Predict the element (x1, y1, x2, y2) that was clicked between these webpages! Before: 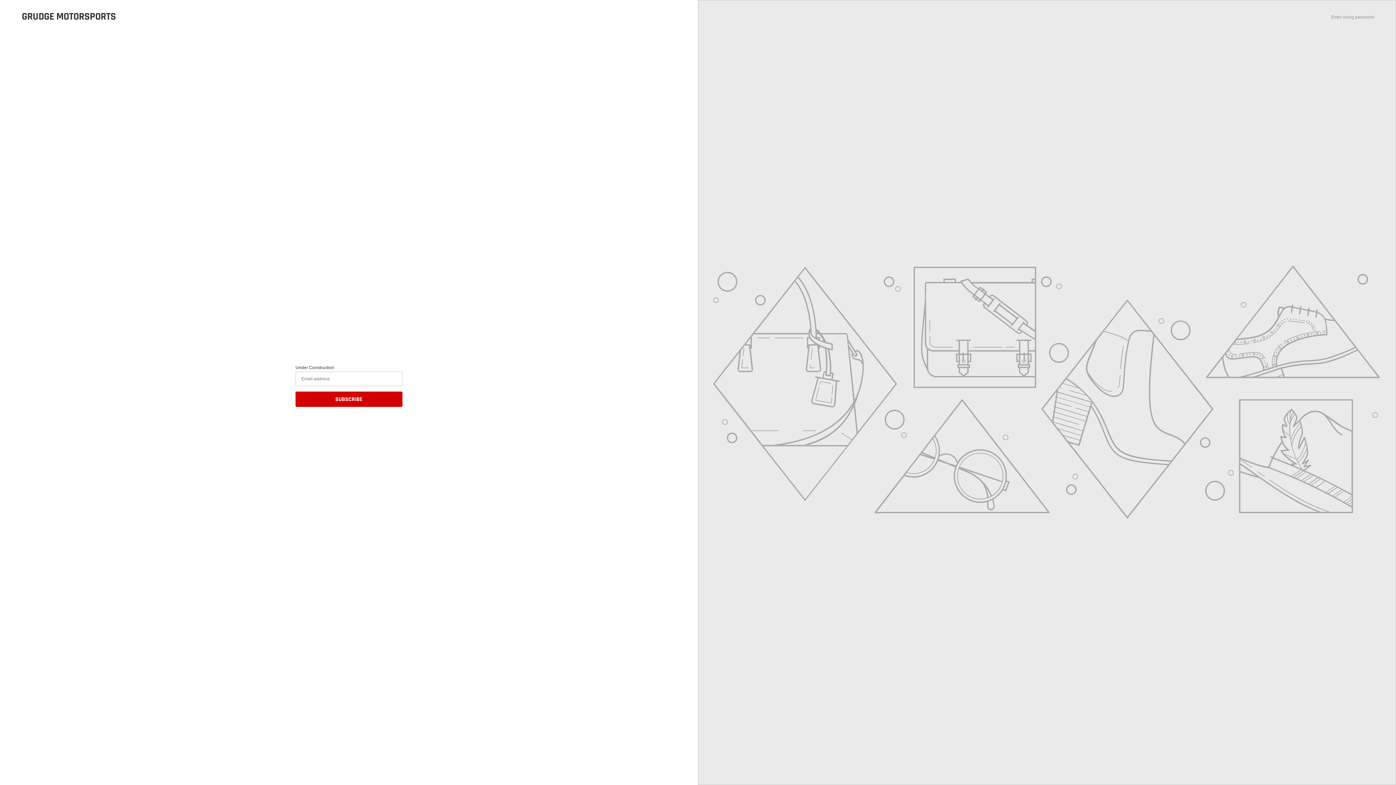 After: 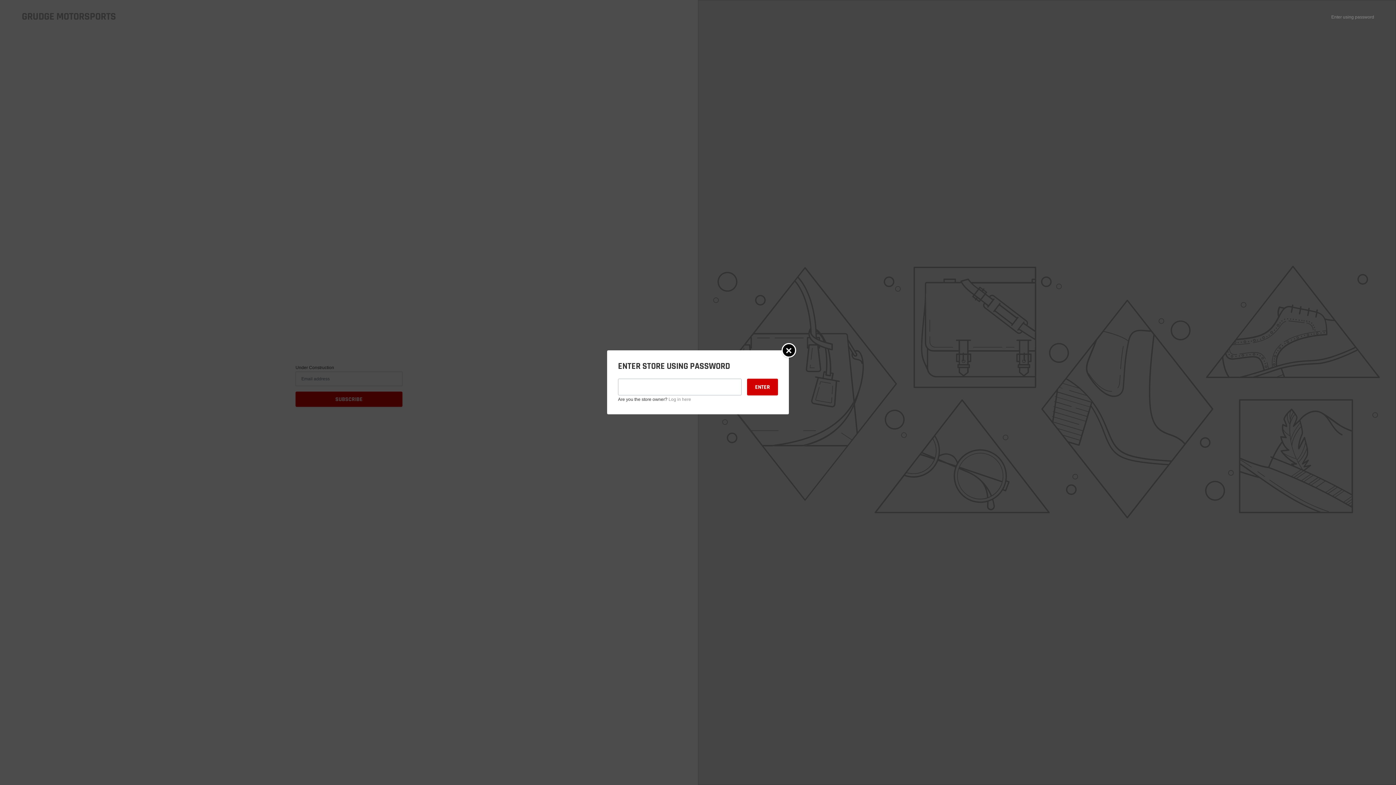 Action: bbox: (1331, 14, 1374, 19) label: Enter using password